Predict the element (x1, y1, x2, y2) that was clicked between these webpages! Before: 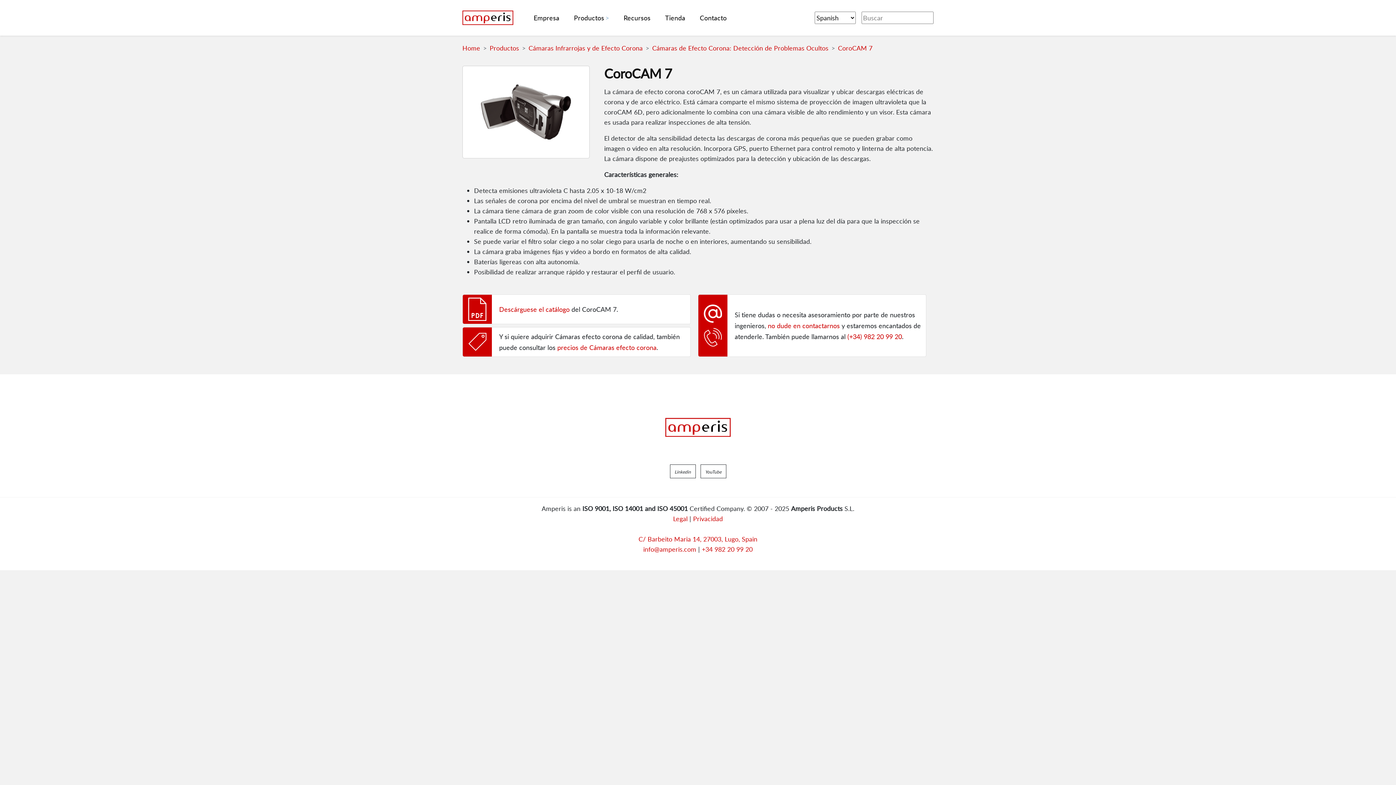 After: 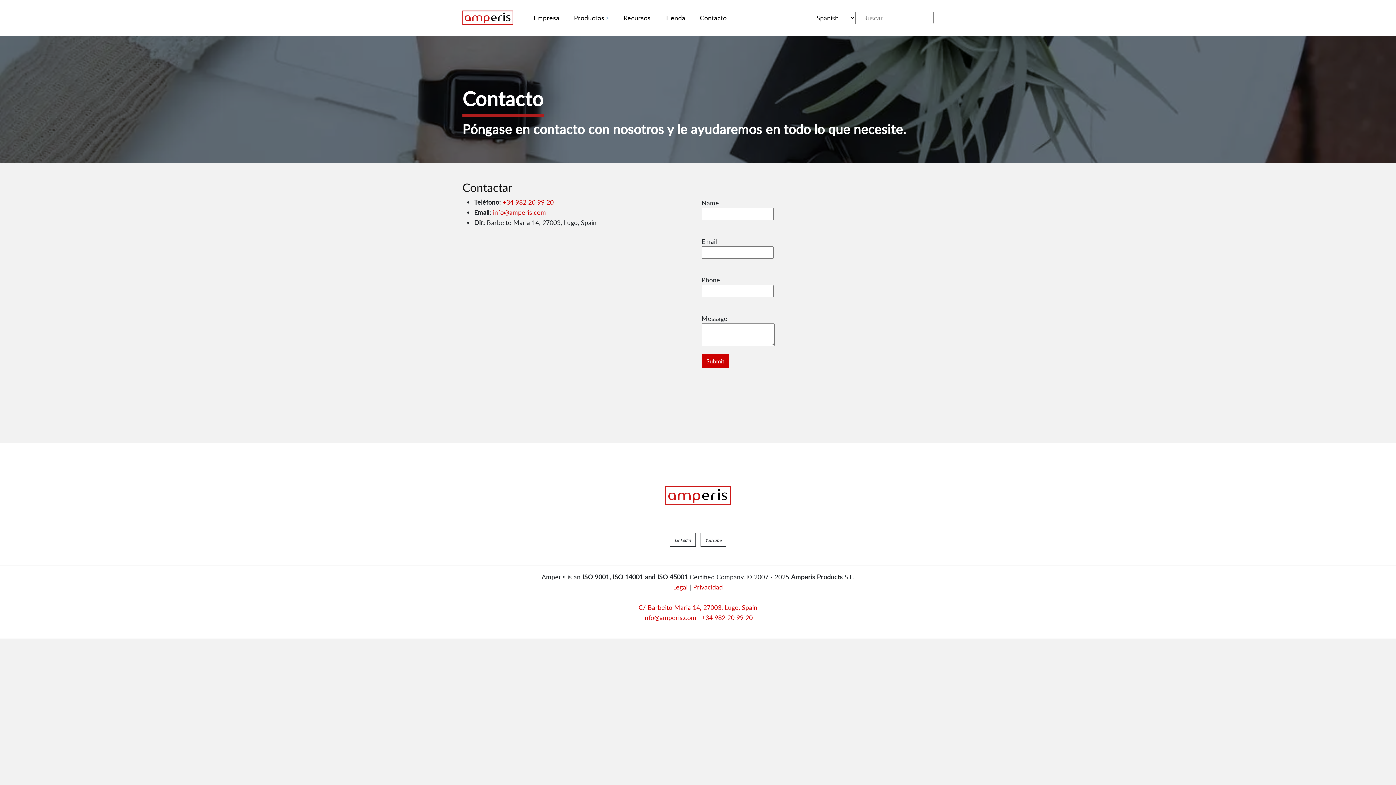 Action: label: Contacto bbox: (697, 10, 729, 25)